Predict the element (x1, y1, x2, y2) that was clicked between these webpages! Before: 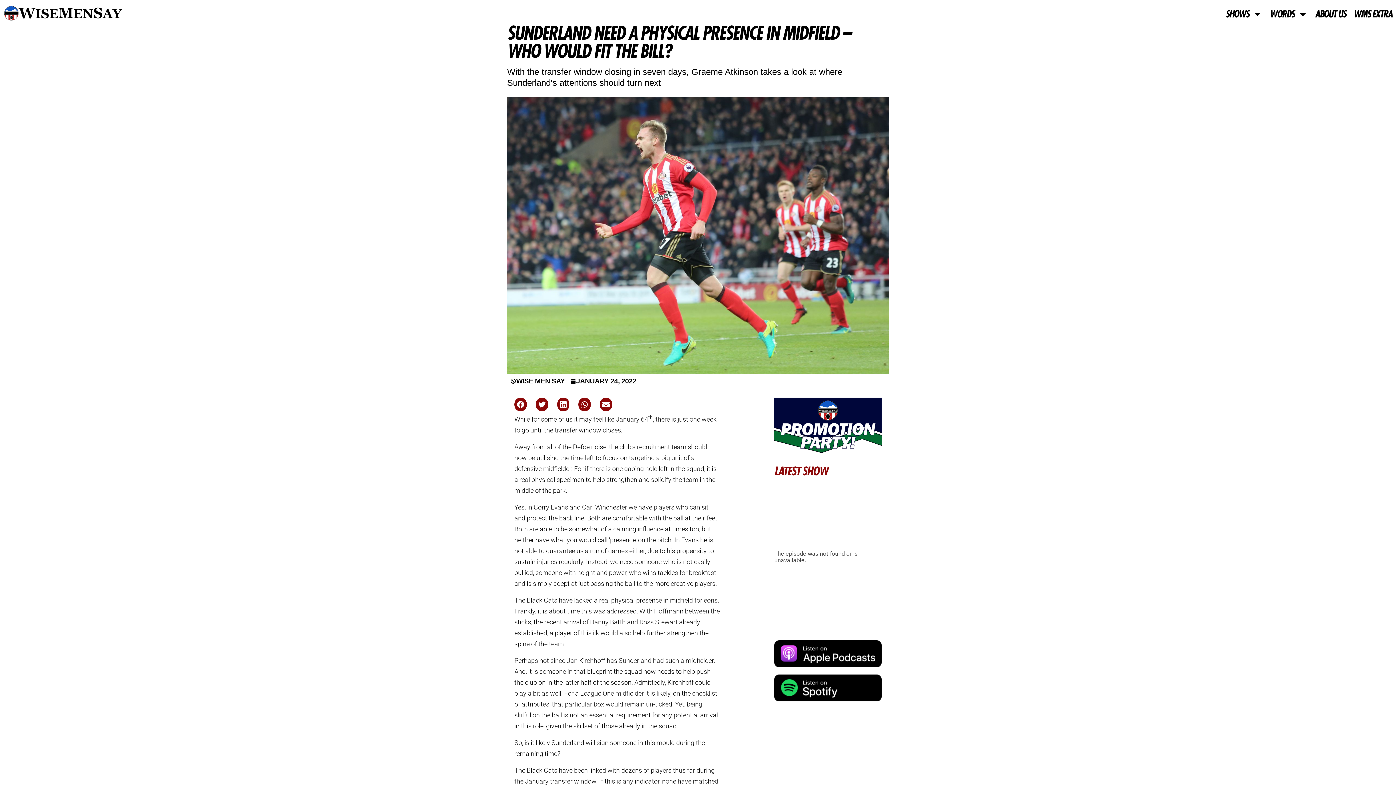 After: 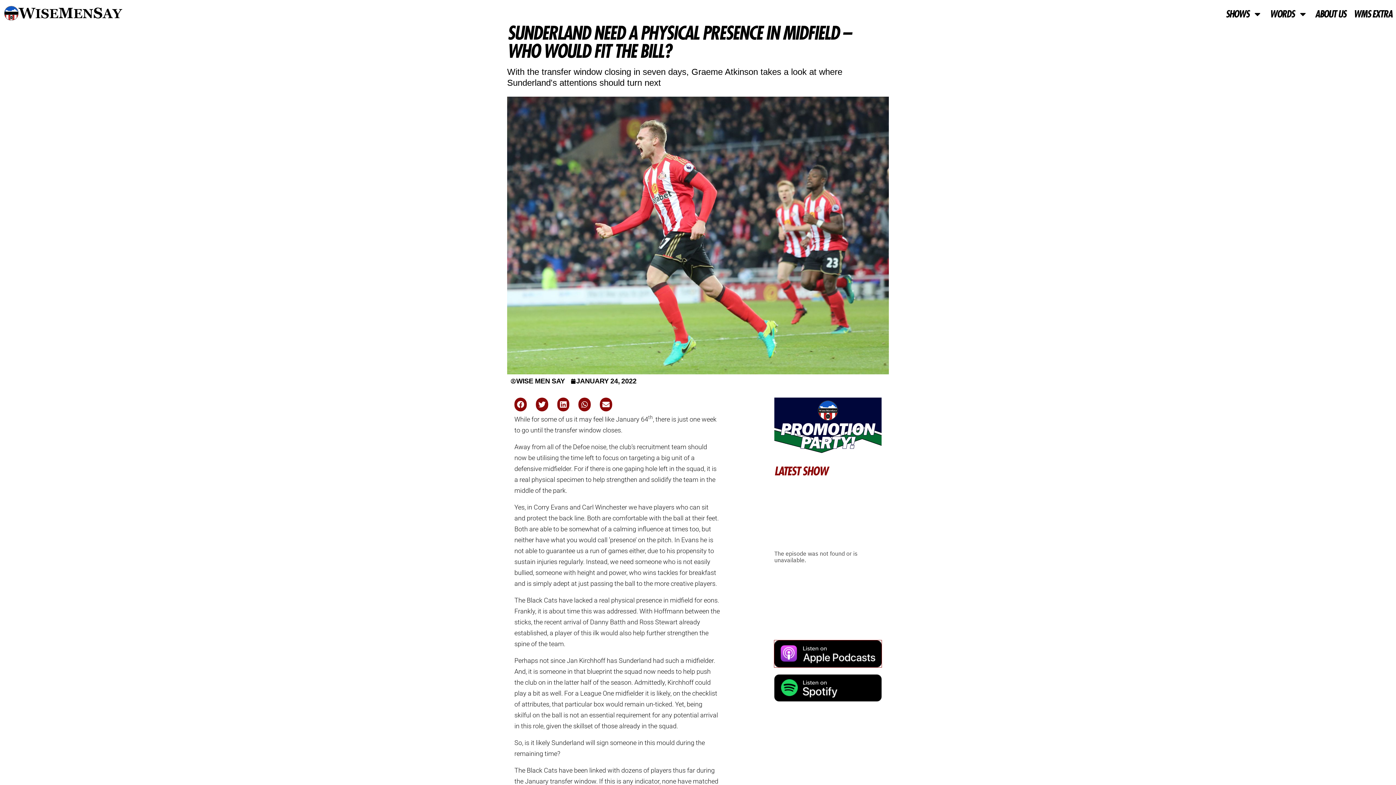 Action: bbox: (774, 640, 881, 667)